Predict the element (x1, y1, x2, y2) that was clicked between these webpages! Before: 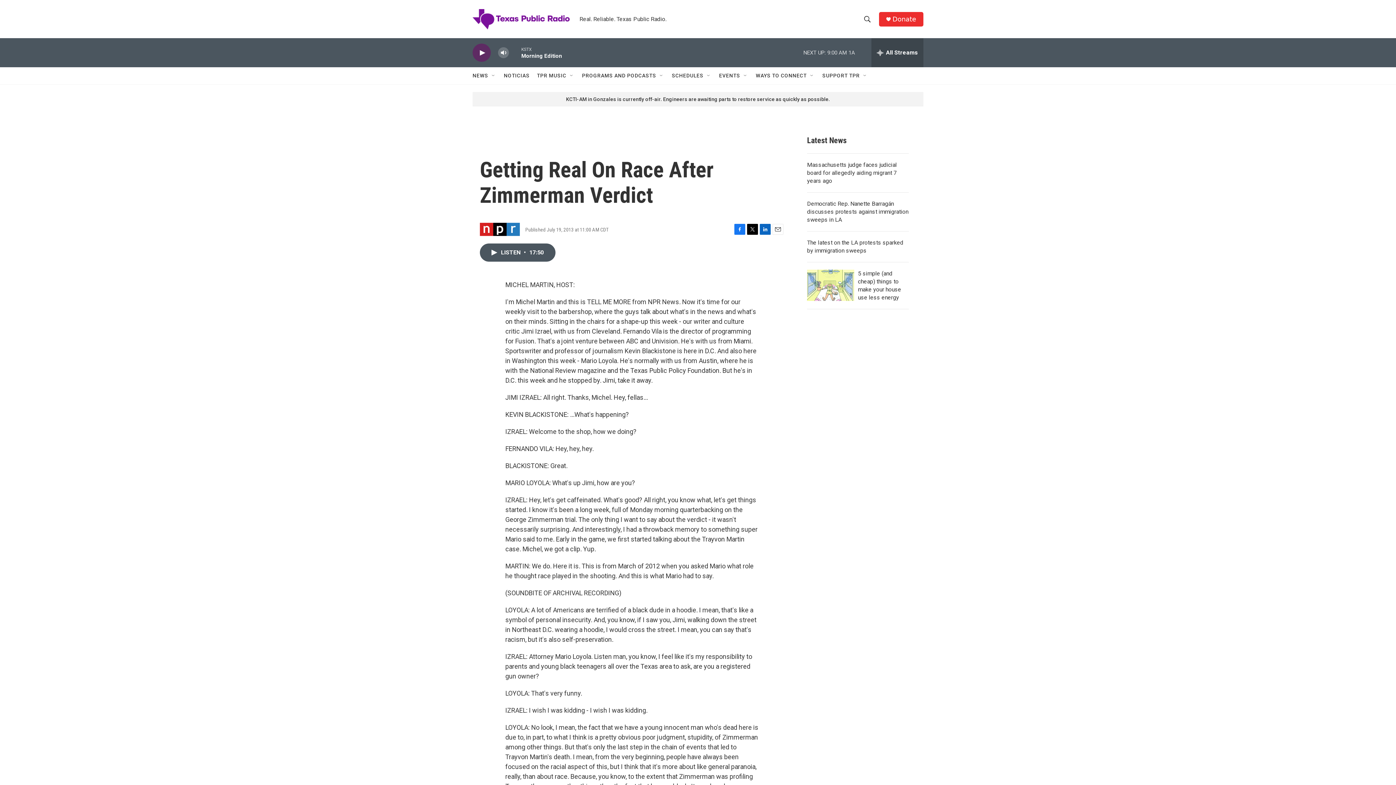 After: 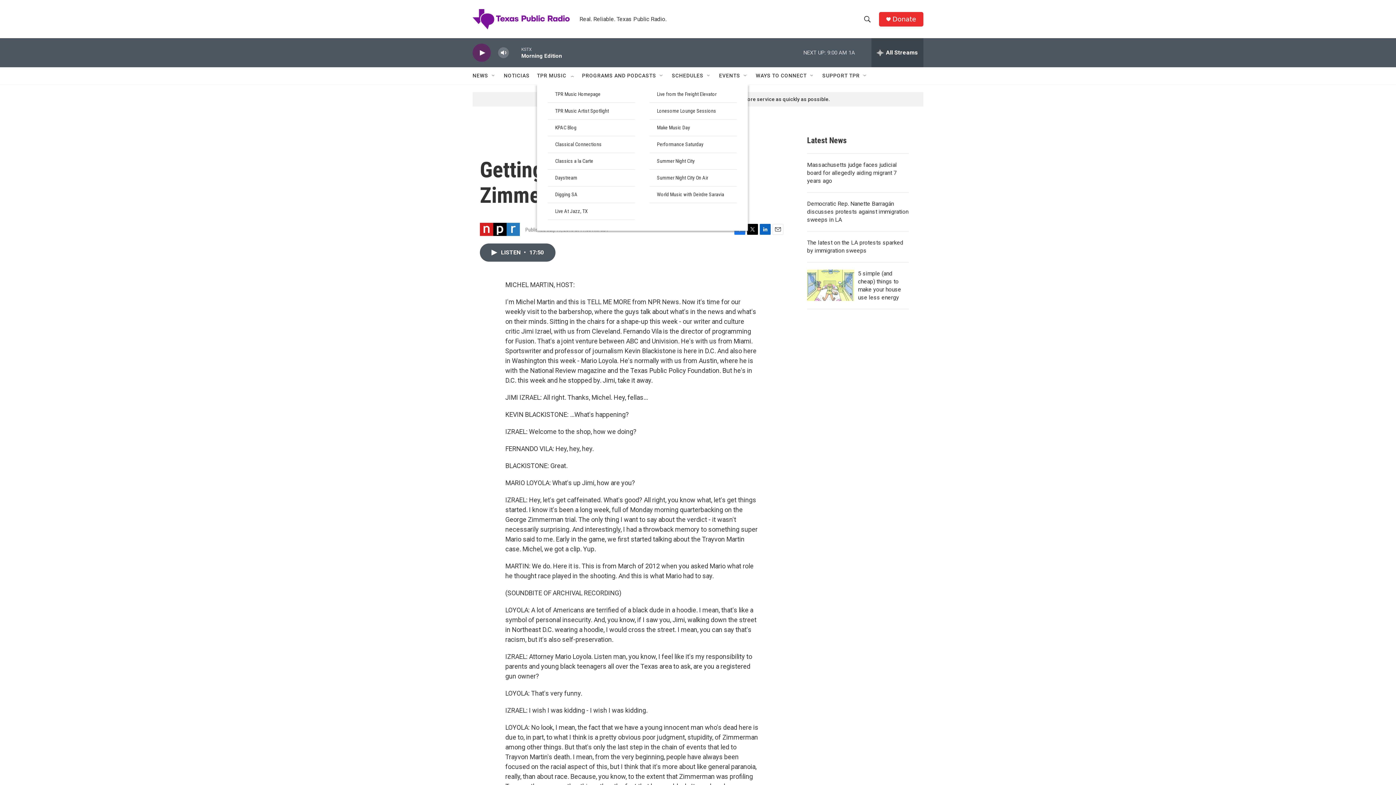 Action: label: Open Sub Navigation bbox: (569, 72, 574, 78)